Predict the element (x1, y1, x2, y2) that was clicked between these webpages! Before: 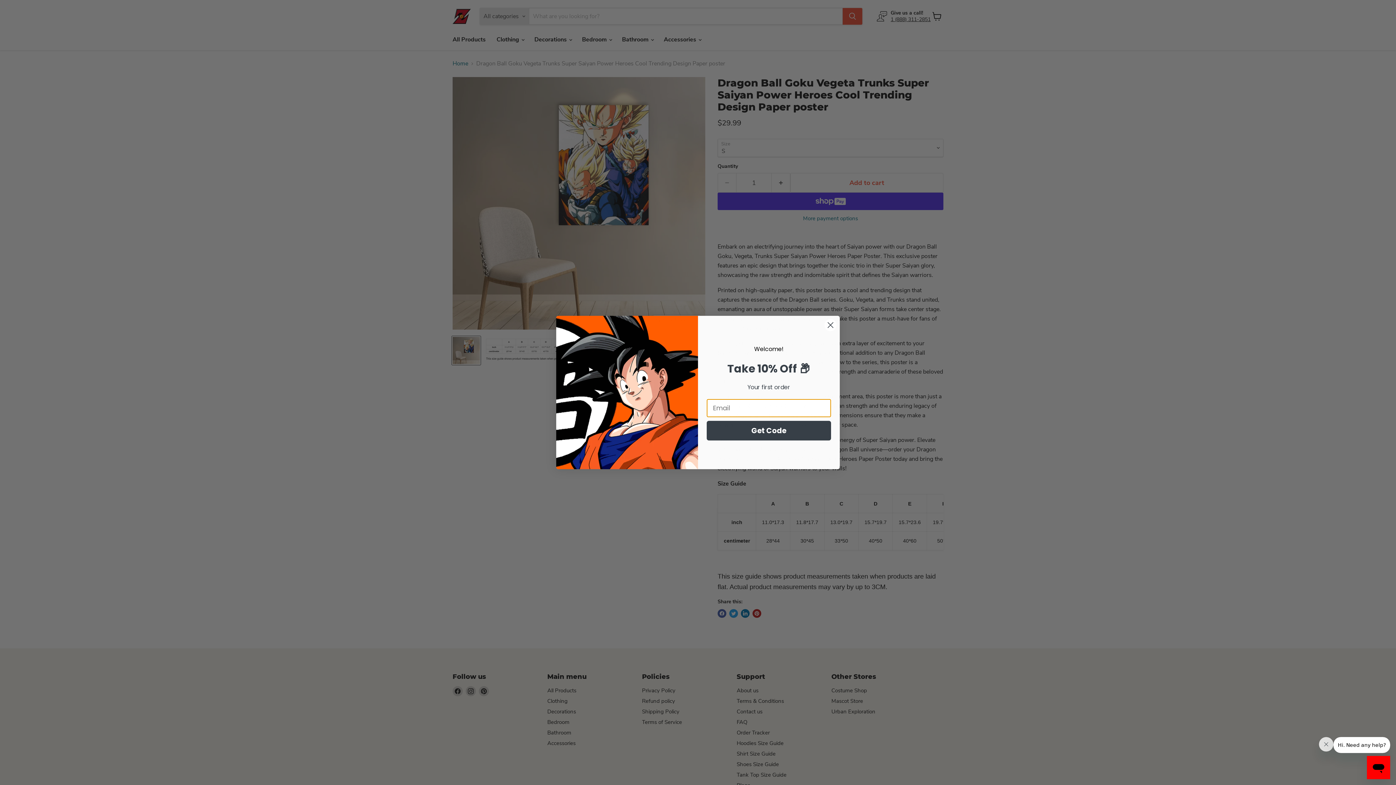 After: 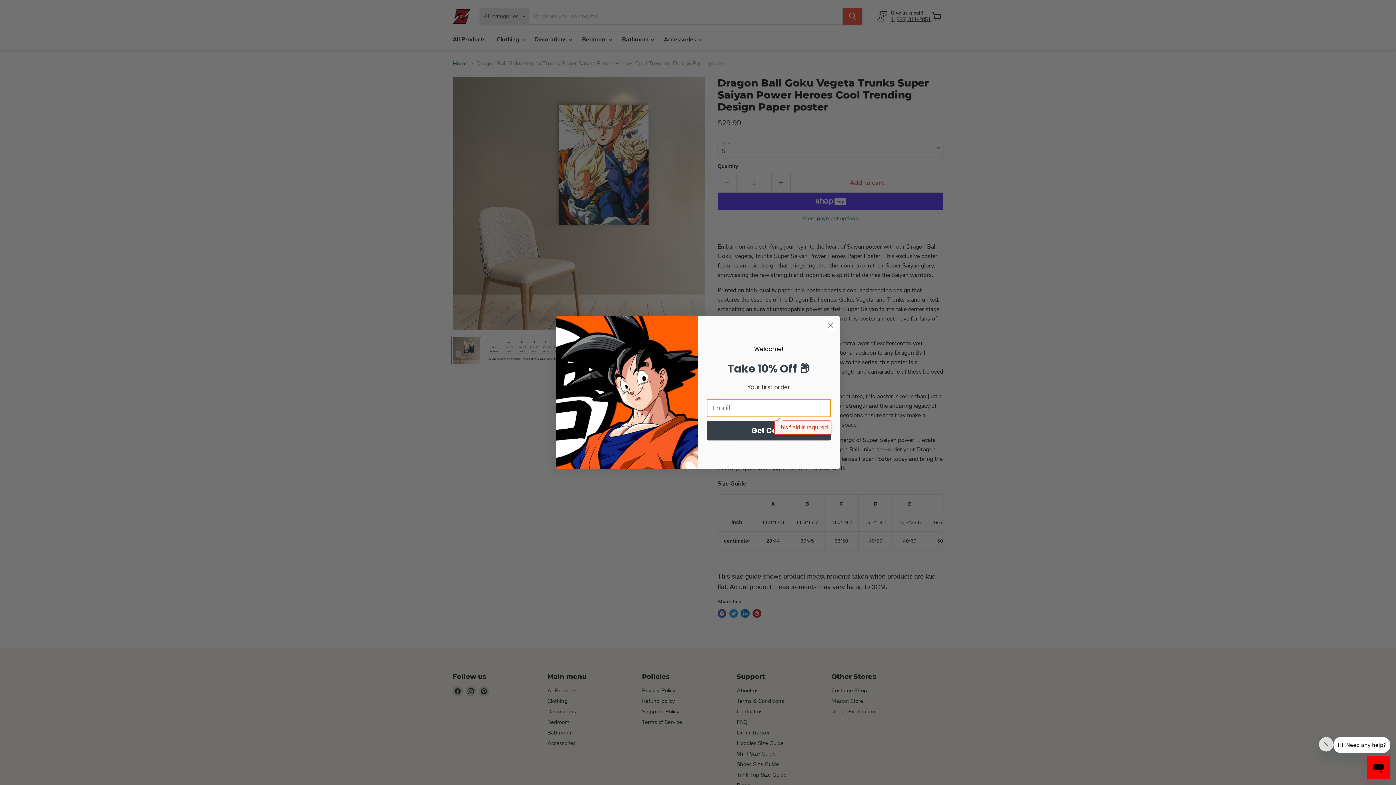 Action: label: Get Code bbox: (706, 437, 831, 457)